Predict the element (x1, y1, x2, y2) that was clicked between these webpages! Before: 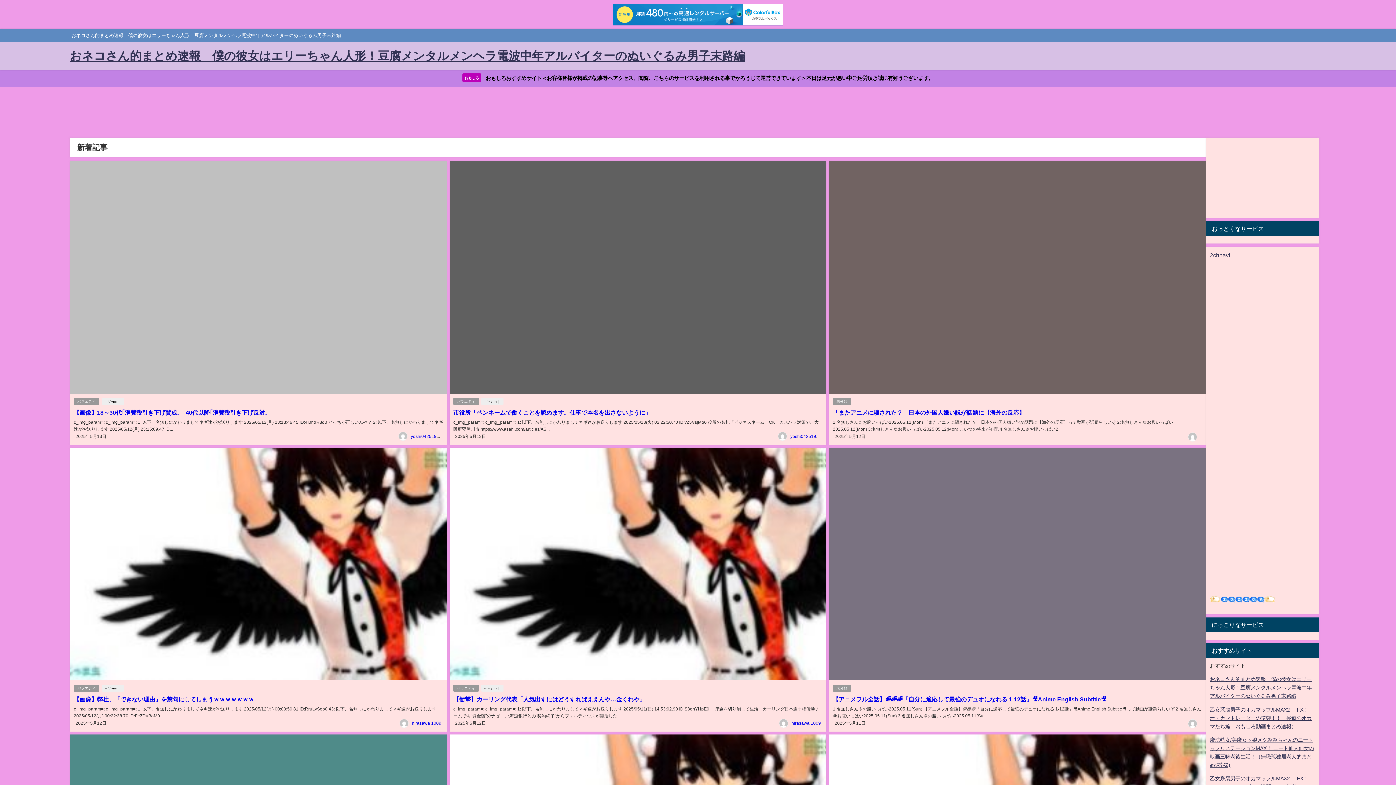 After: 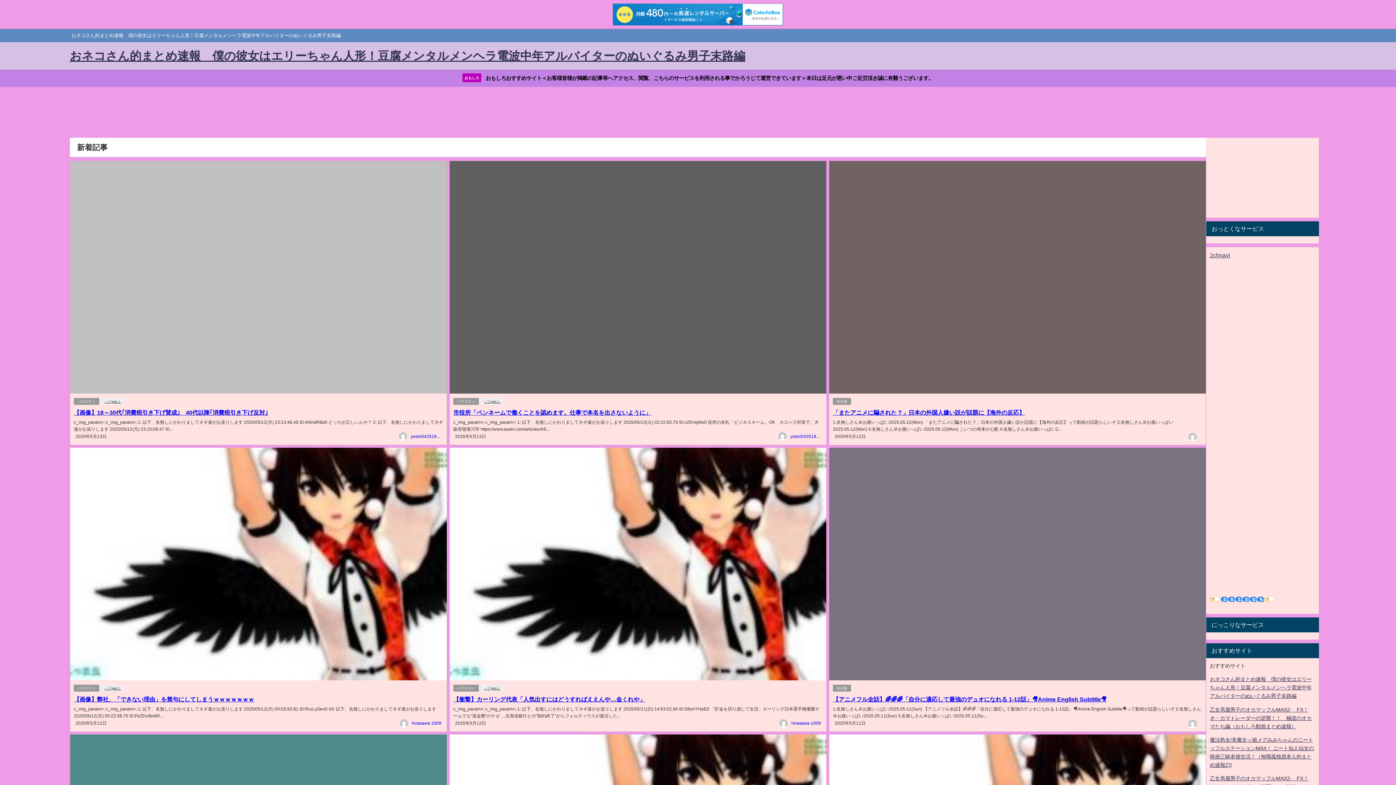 Action: bbox: (613, 3, 783, 25)